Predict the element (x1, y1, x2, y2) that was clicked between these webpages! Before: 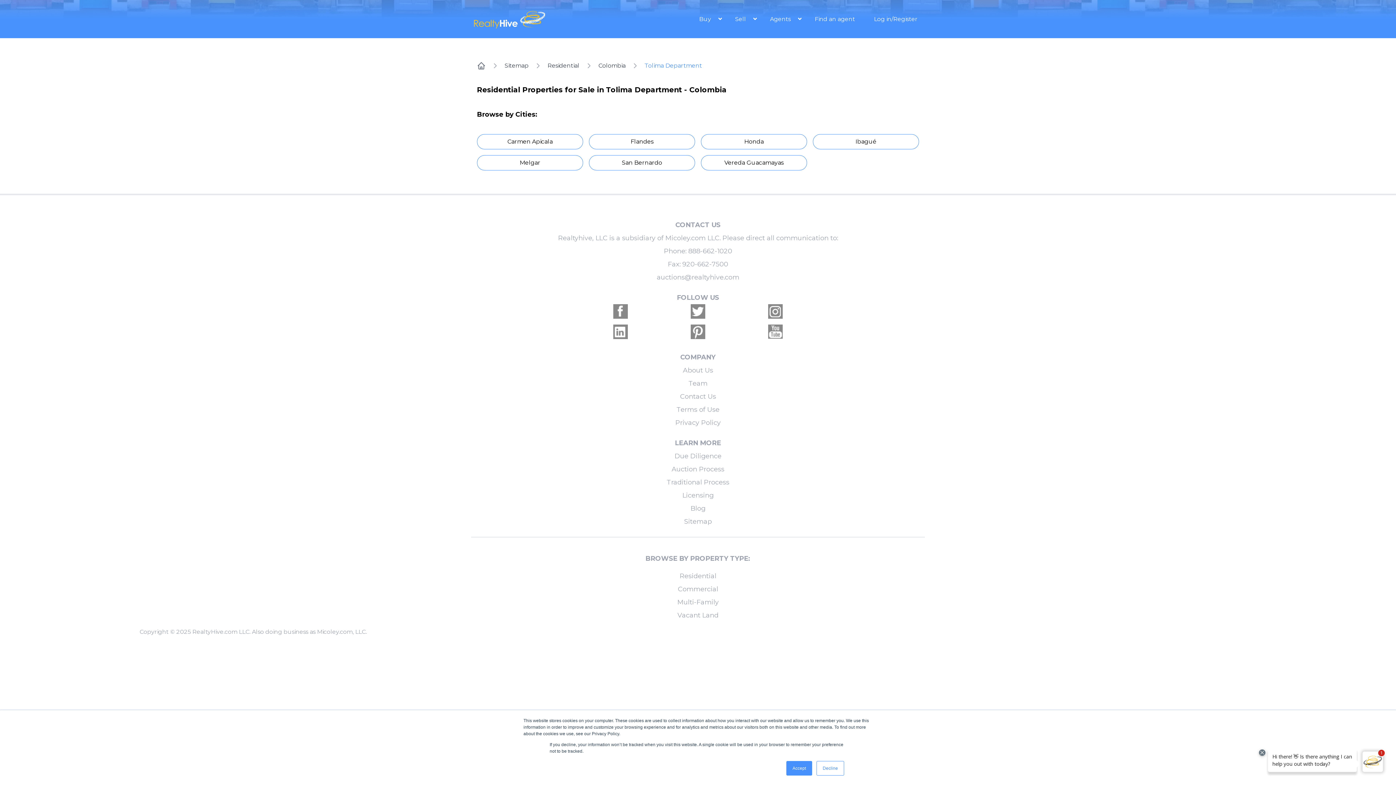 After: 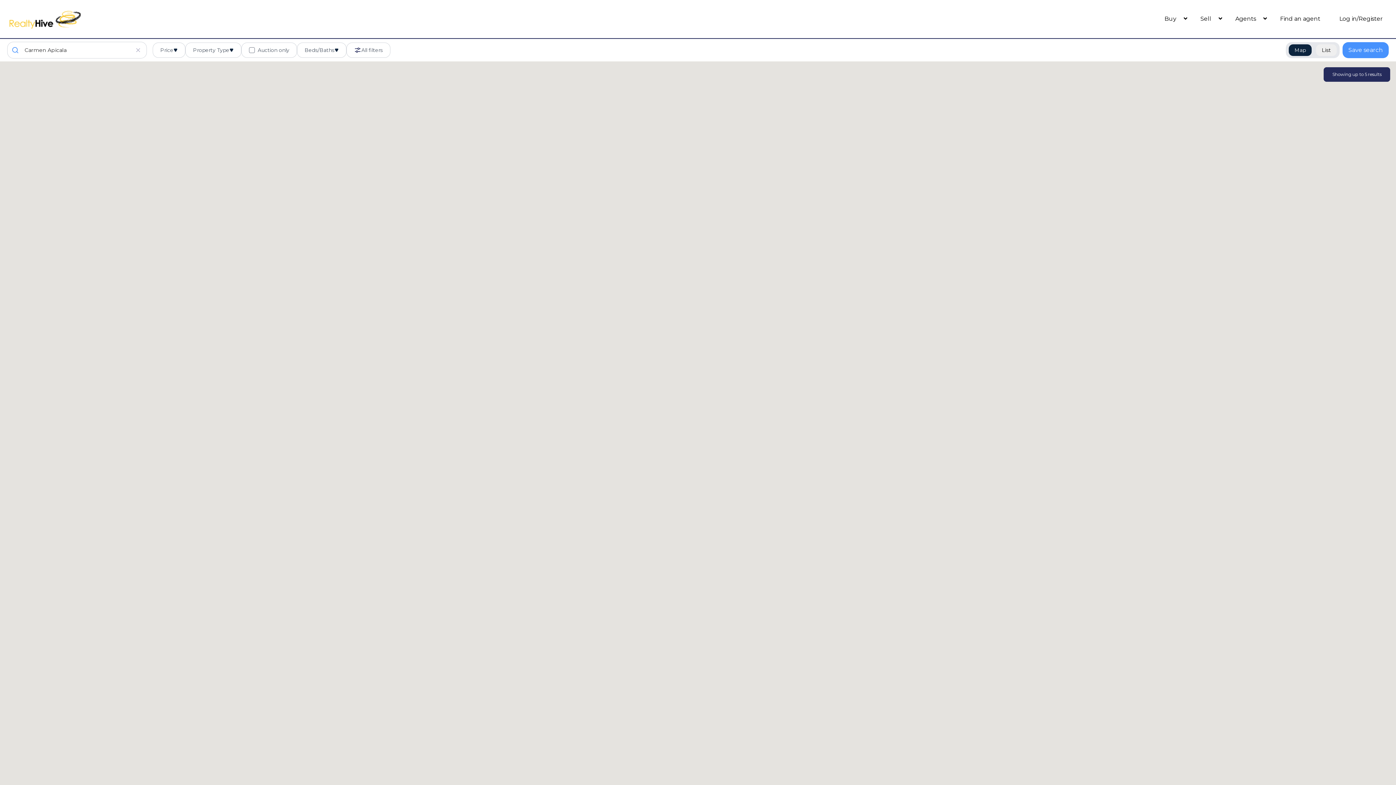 Action: label: Carmen Apicala bbox: (477, 134, 583, 149)